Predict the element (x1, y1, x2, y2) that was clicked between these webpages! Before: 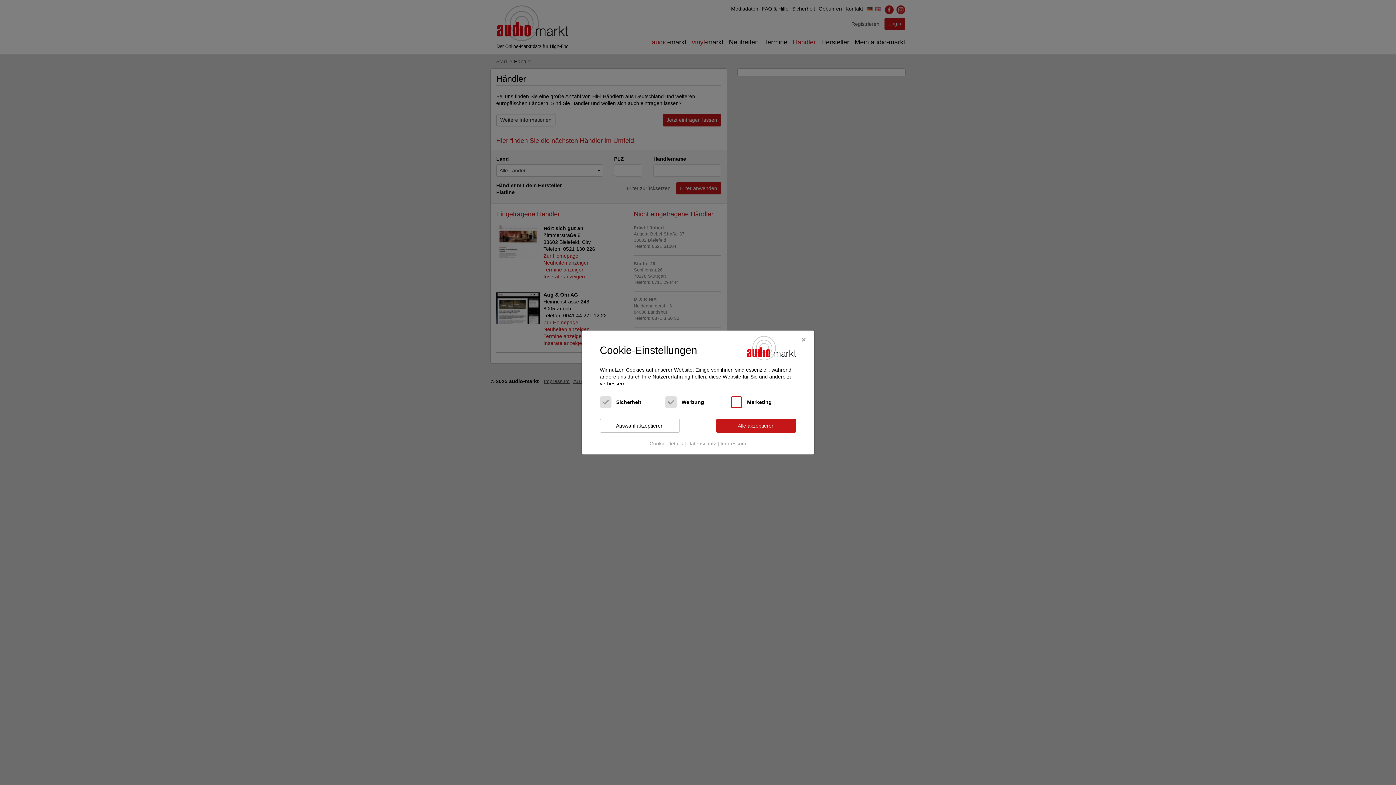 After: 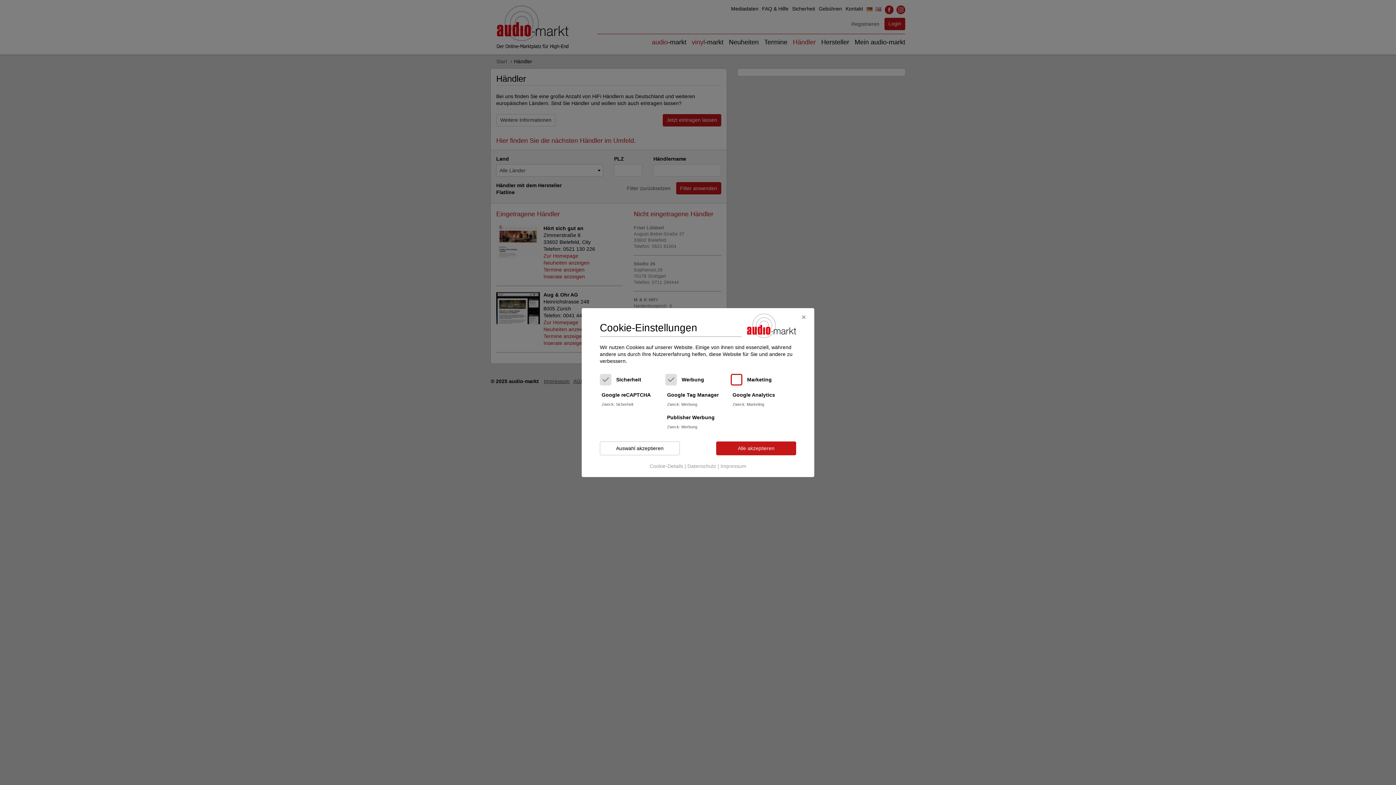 Action: bbox: (649, 438, 684, 449) label: Cookie-Details